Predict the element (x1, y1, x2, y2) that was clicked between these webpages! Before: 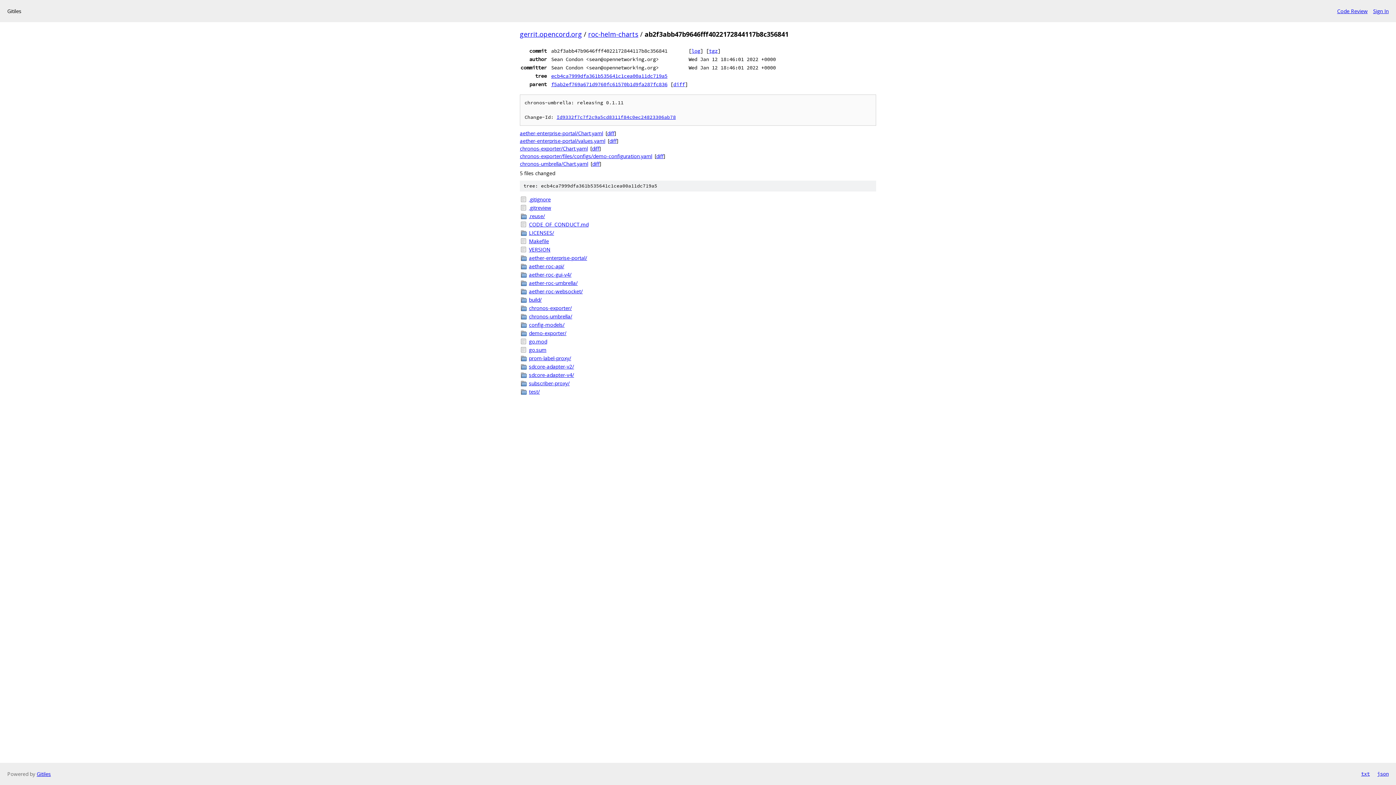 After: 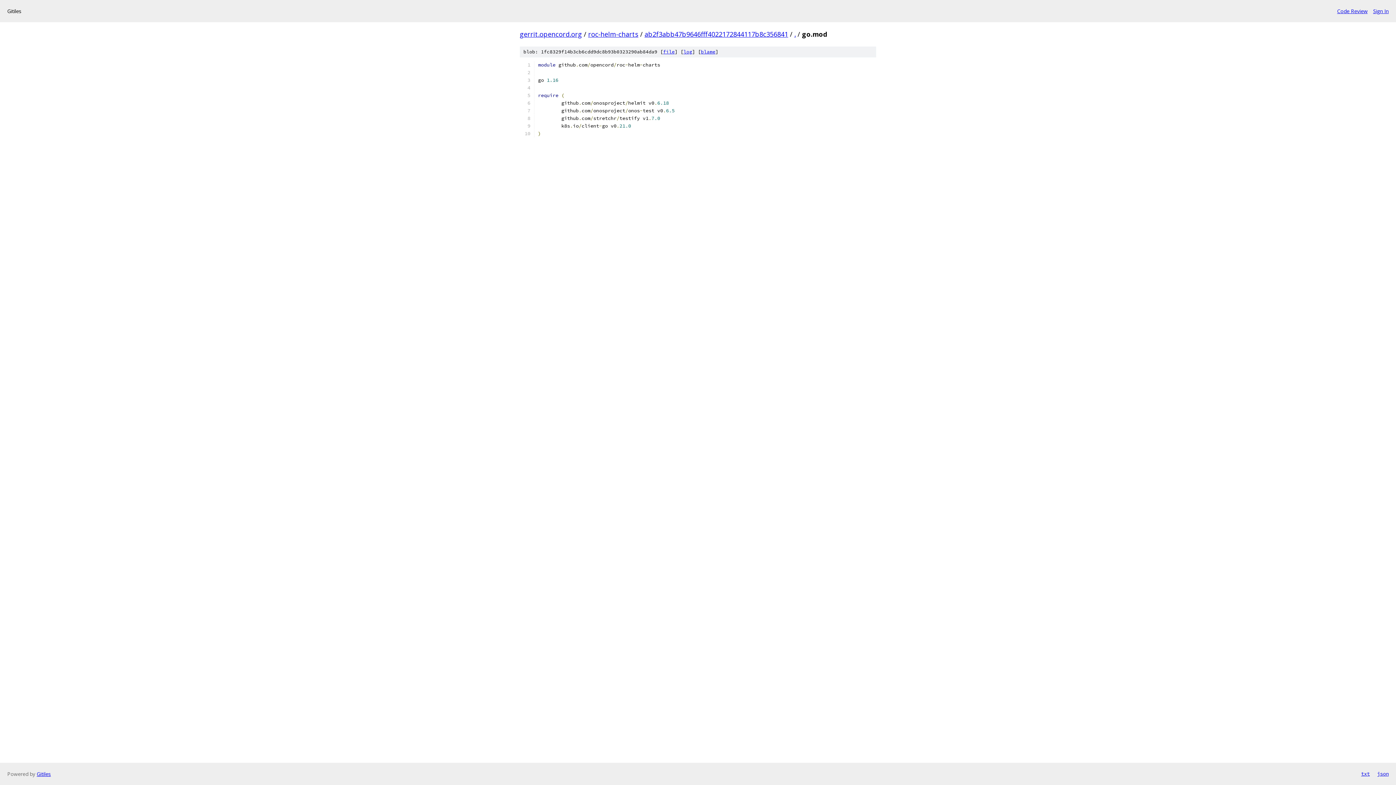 Action: label: go.mod bbox: (529, 337, 876, 345)